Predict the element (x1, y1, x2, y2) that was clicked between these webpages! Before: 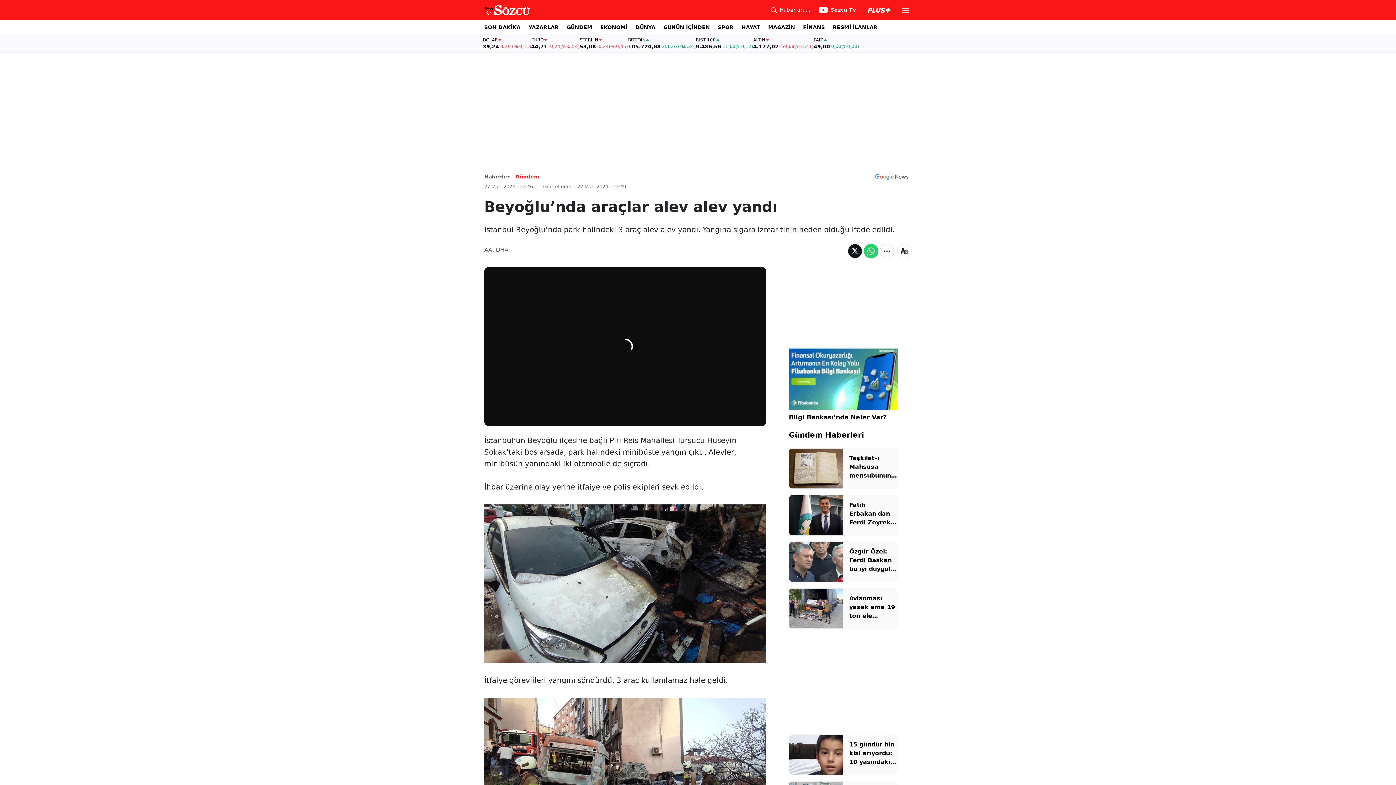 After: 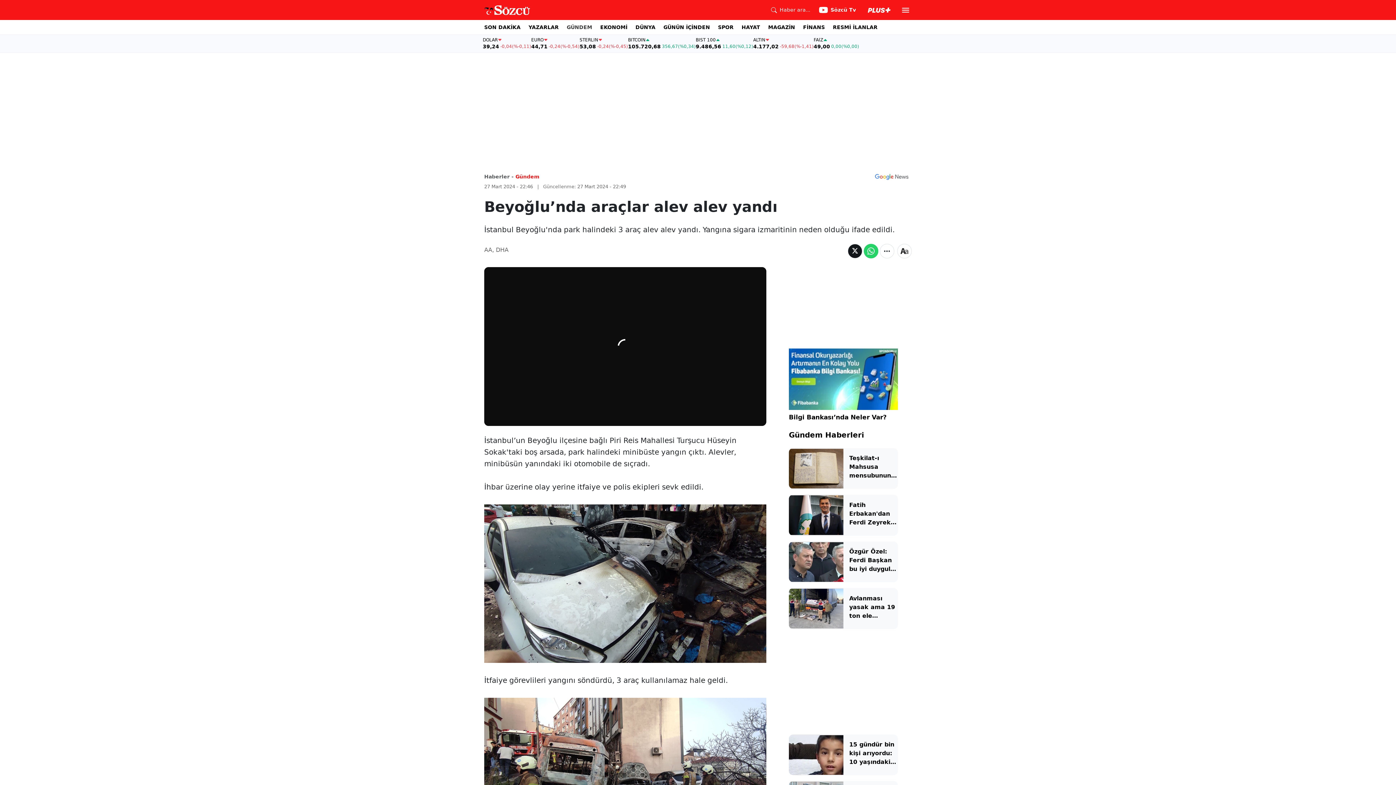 Action: label: GÜNDEM bbox: (566, 20, 592, 34)